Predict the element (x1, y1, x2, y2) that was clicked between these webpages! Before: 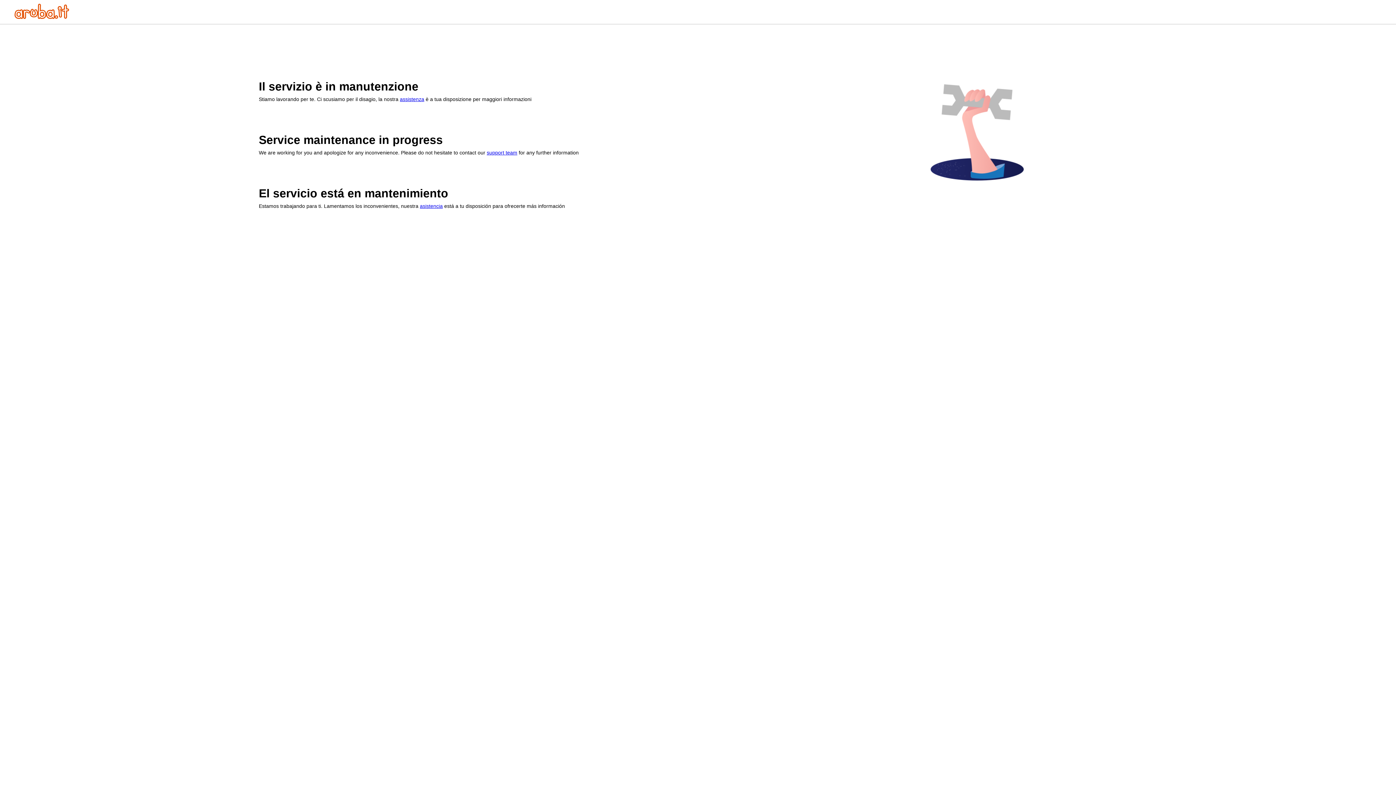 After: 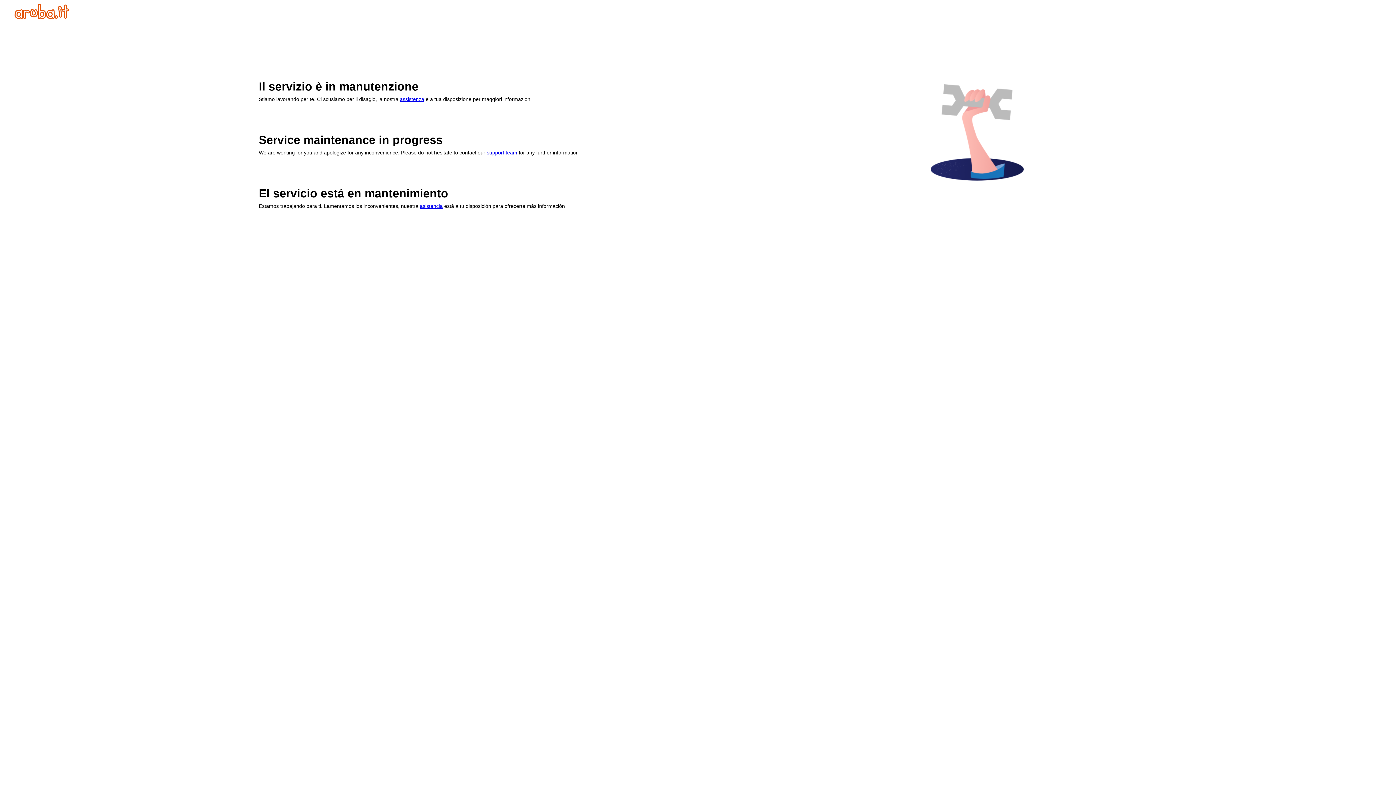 Action: label: support team bbox: (486, 149, 517, 155)